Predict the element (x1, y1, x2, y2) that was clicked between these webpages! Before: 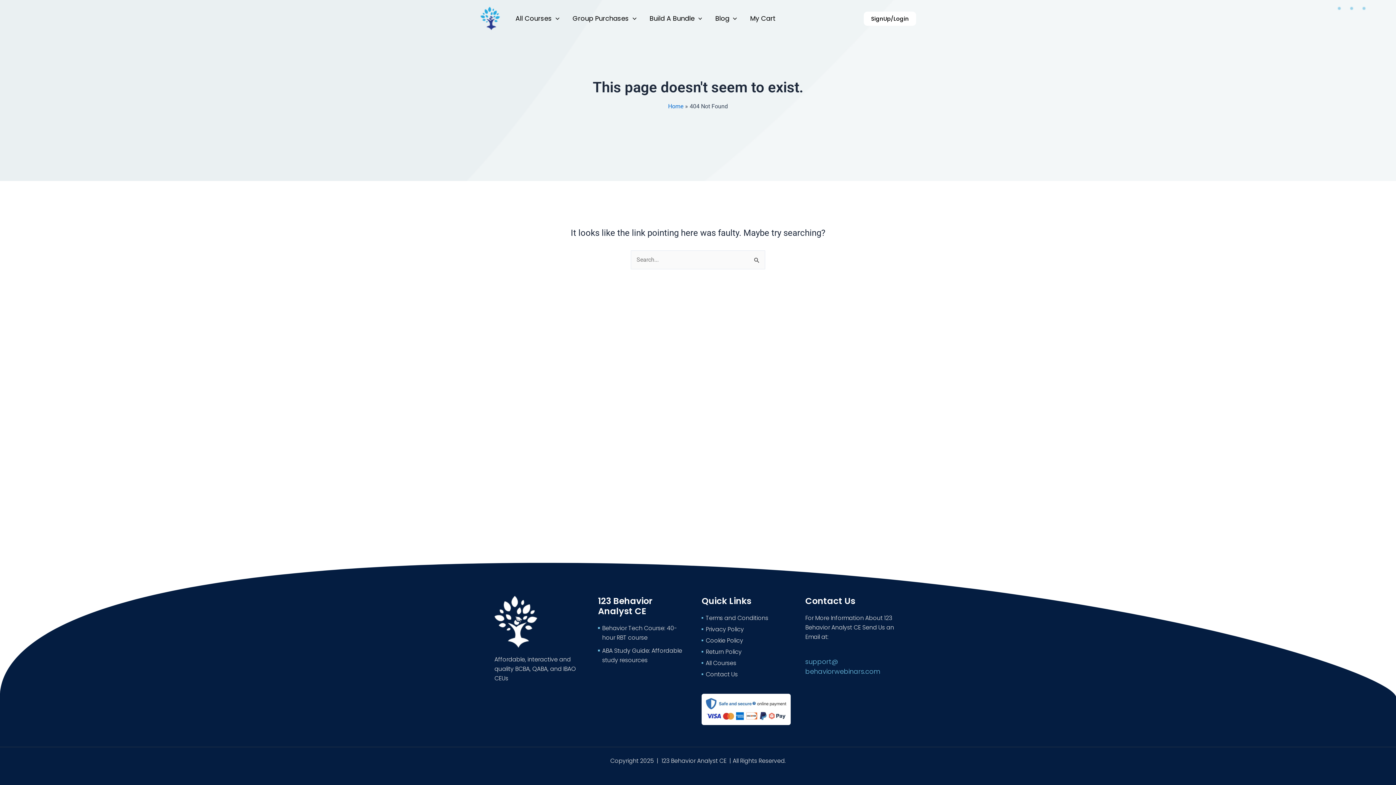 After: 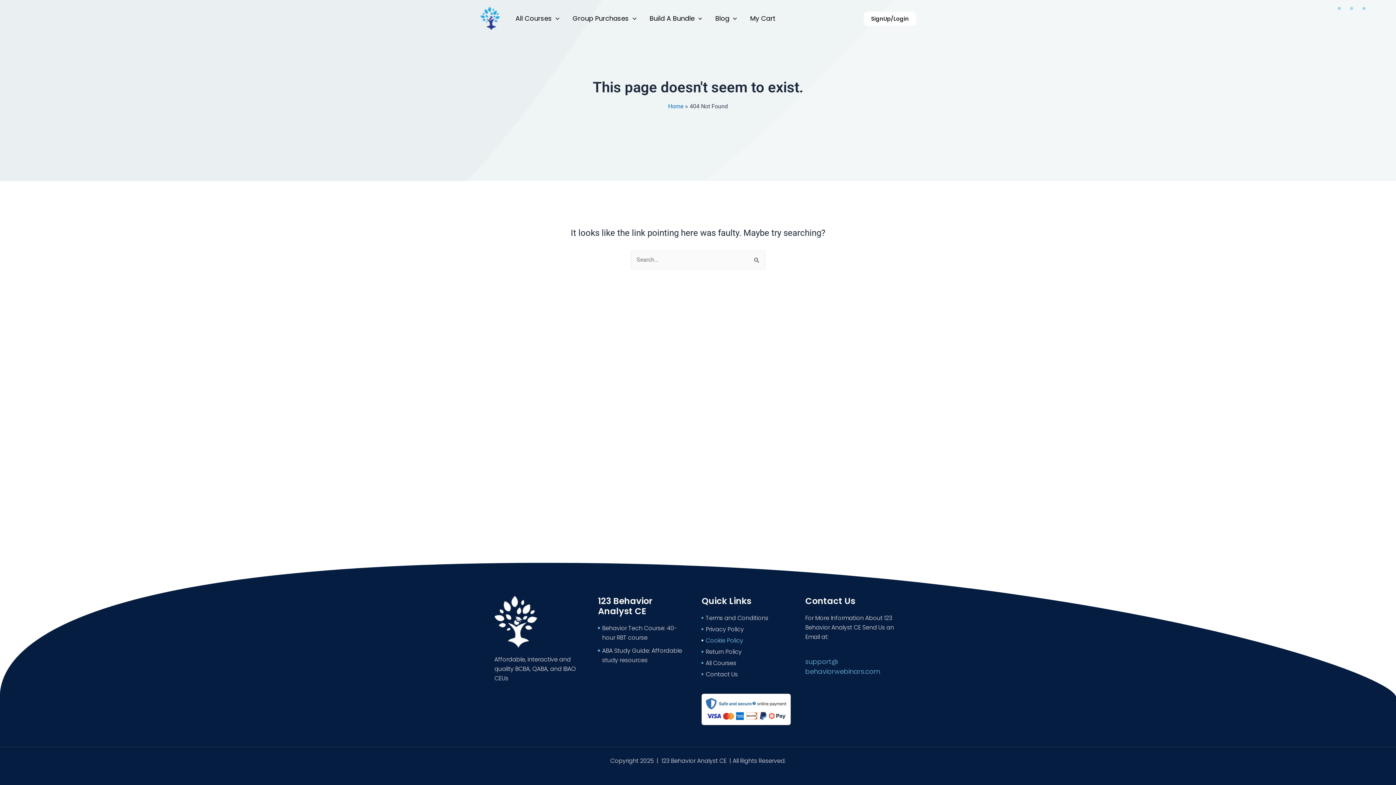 Action: label: Cookie Policy bbox: (701, 636, 798, 645)